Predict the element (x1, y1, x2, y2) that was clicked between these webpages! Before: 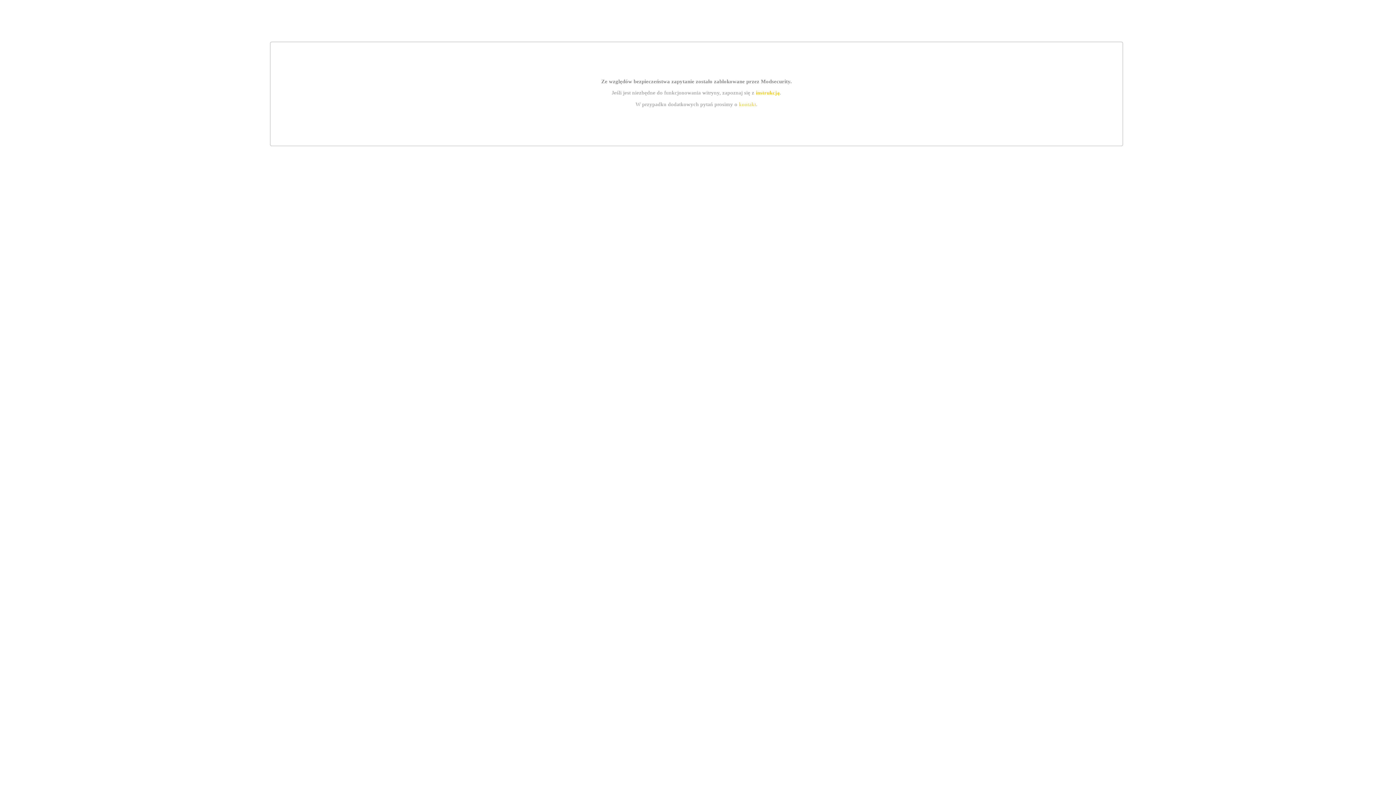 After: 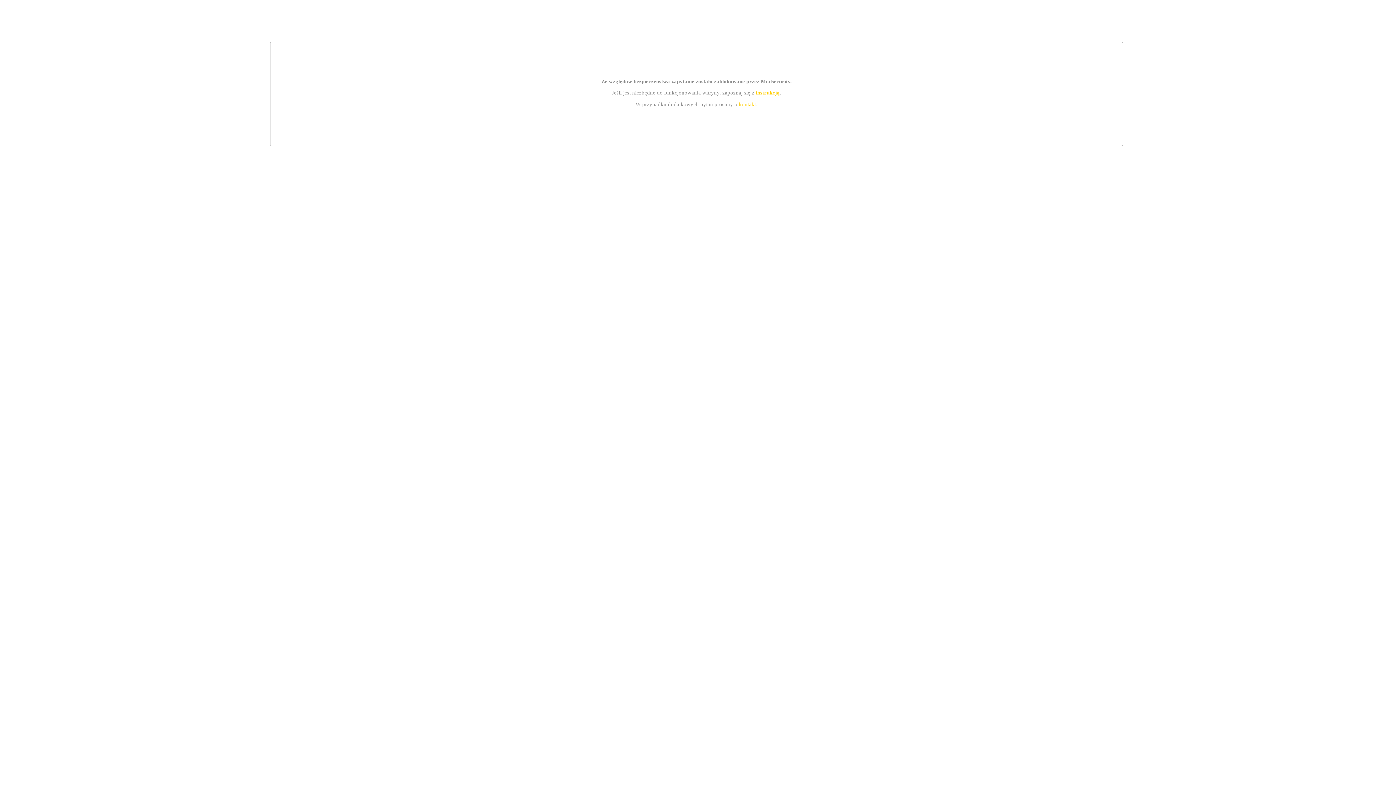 Action: bbox: (739, 101, 756, 107) label: kontakt